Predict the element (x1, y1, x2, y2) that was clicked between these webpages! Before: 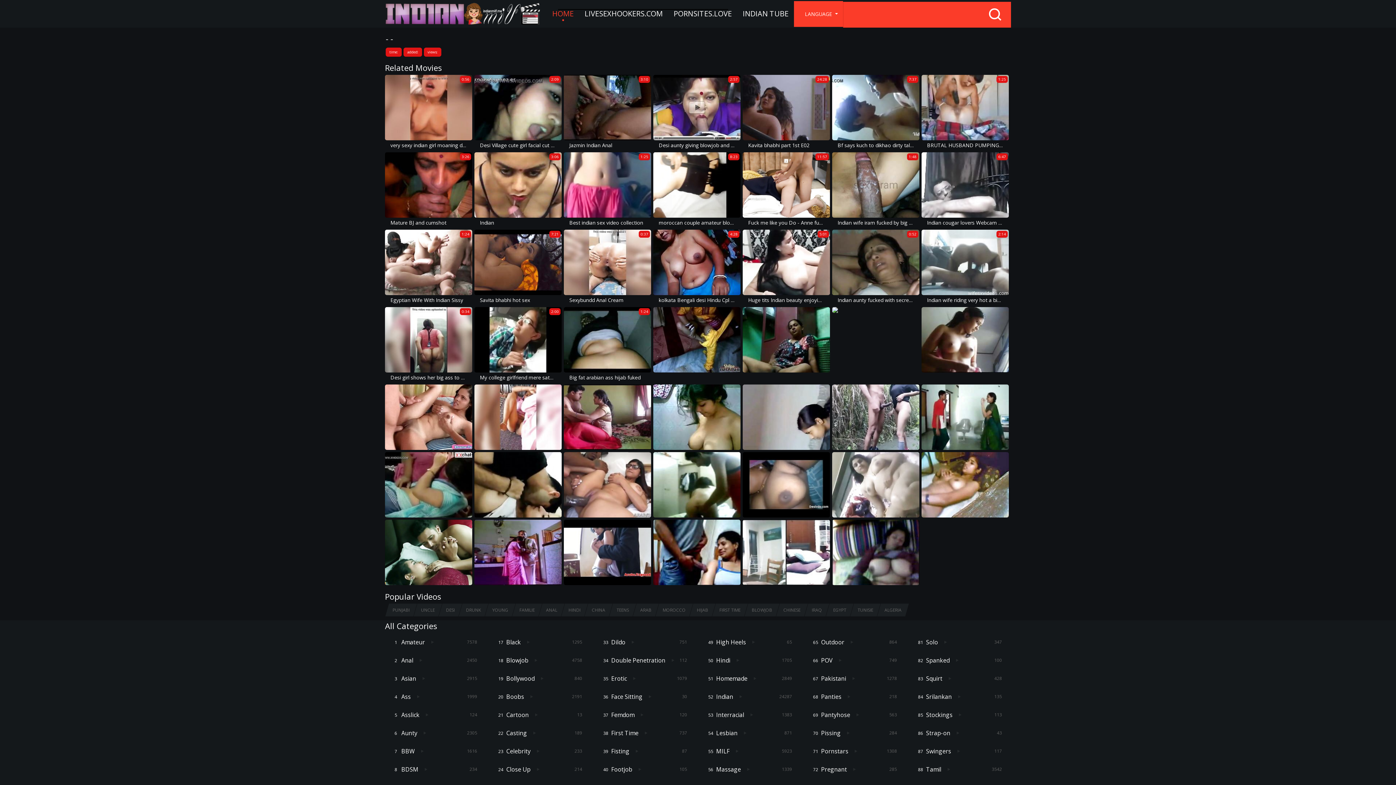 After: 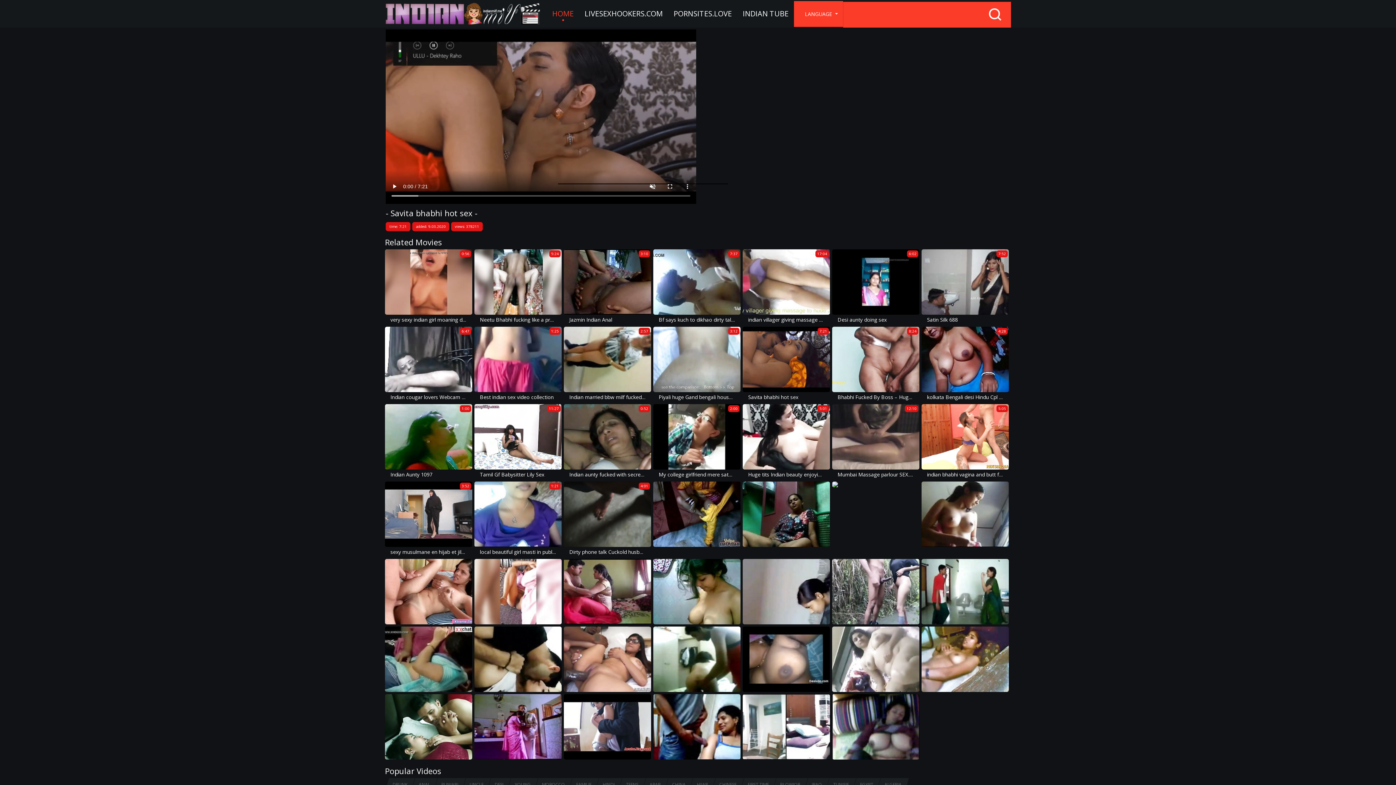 Action: bbox: (474, 229, 561, 305) label: 7:21
Savita bhabhi hot sex